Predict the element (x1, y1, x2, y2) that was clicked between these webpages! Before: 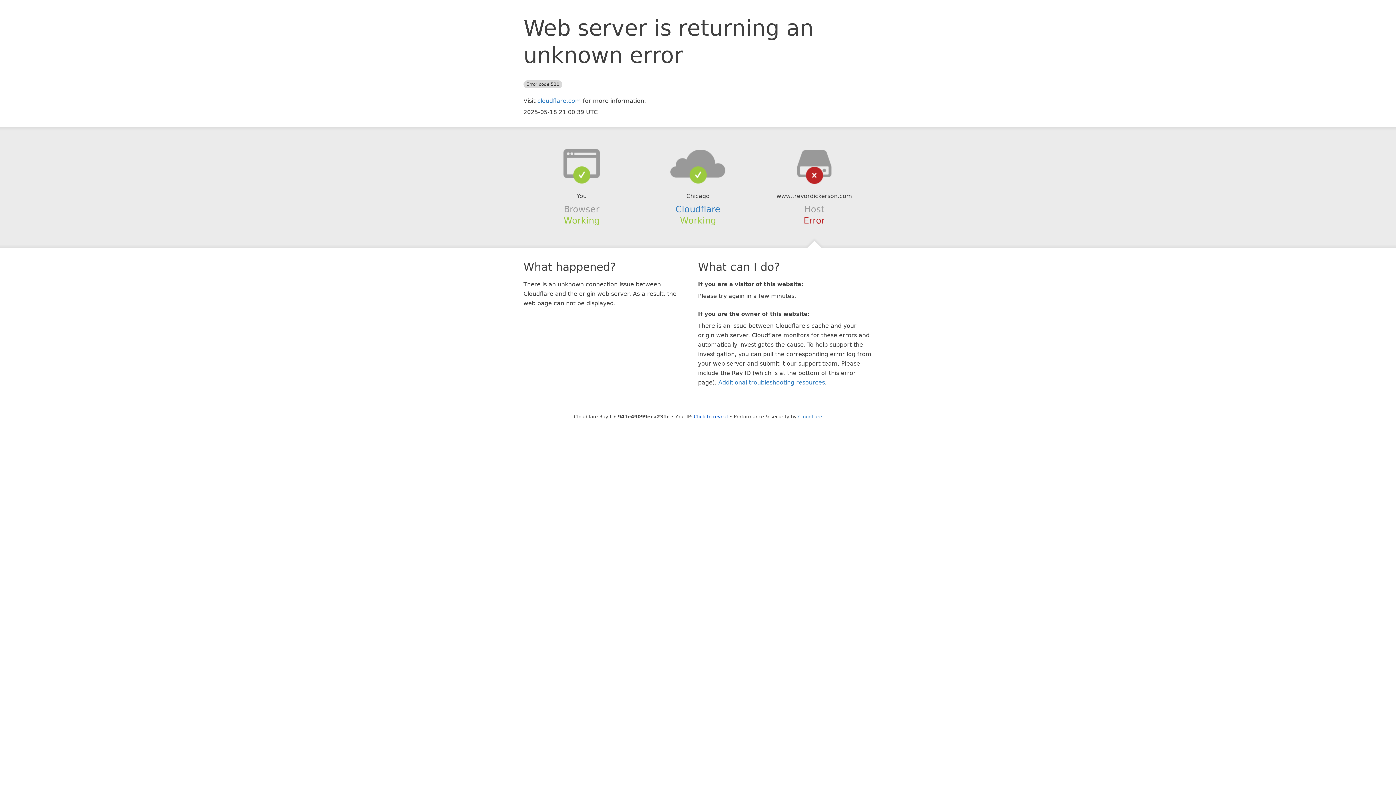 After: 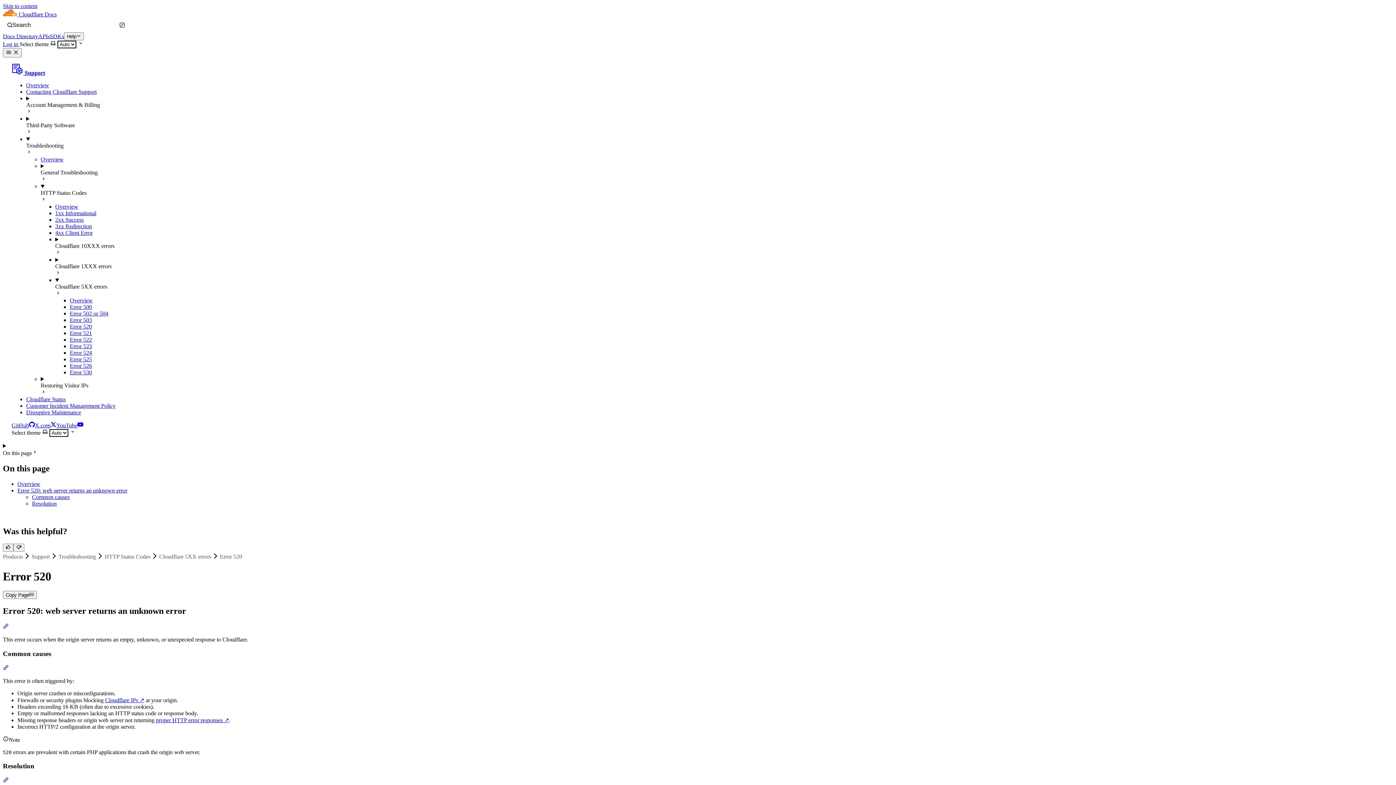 Action: bbox: (718, 379, 825, 386) label: Additional troubleshooting resources